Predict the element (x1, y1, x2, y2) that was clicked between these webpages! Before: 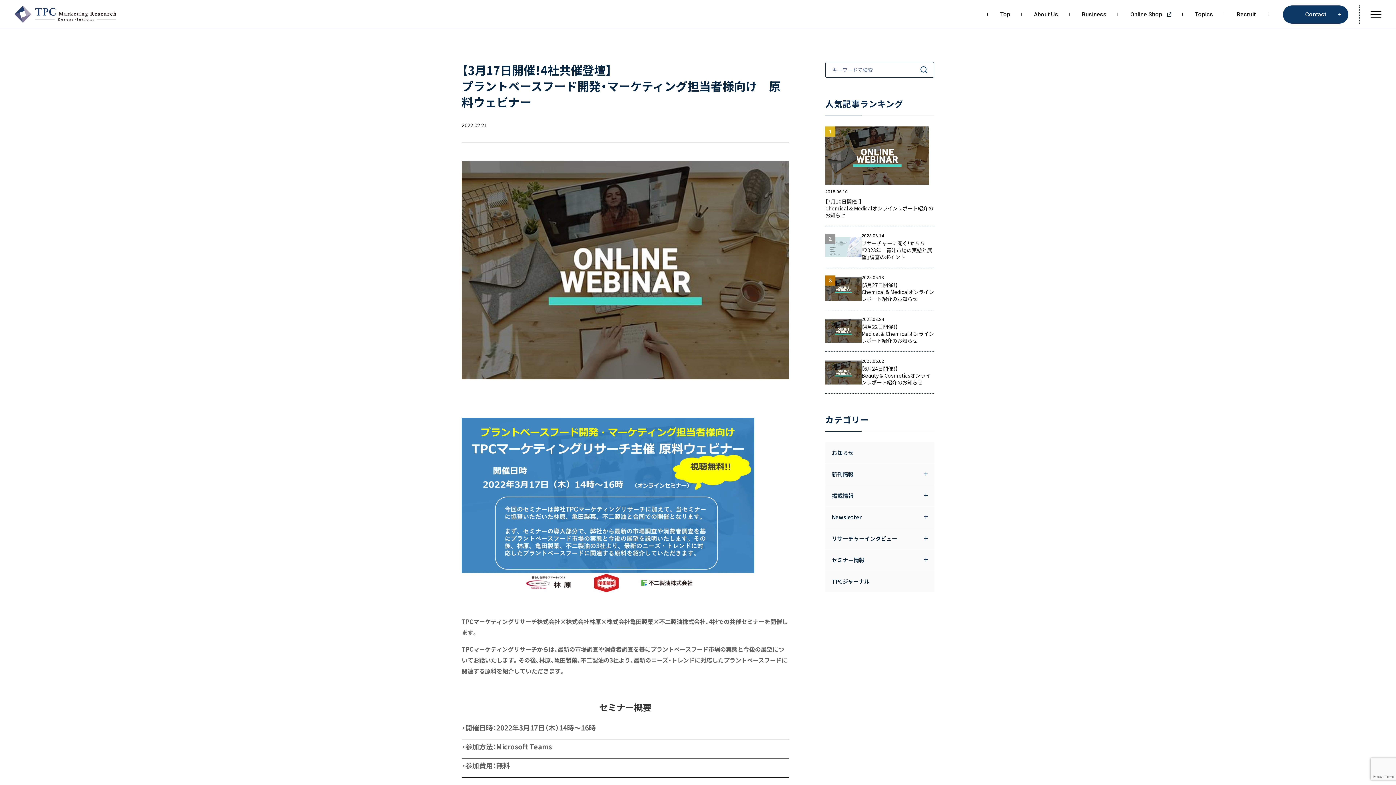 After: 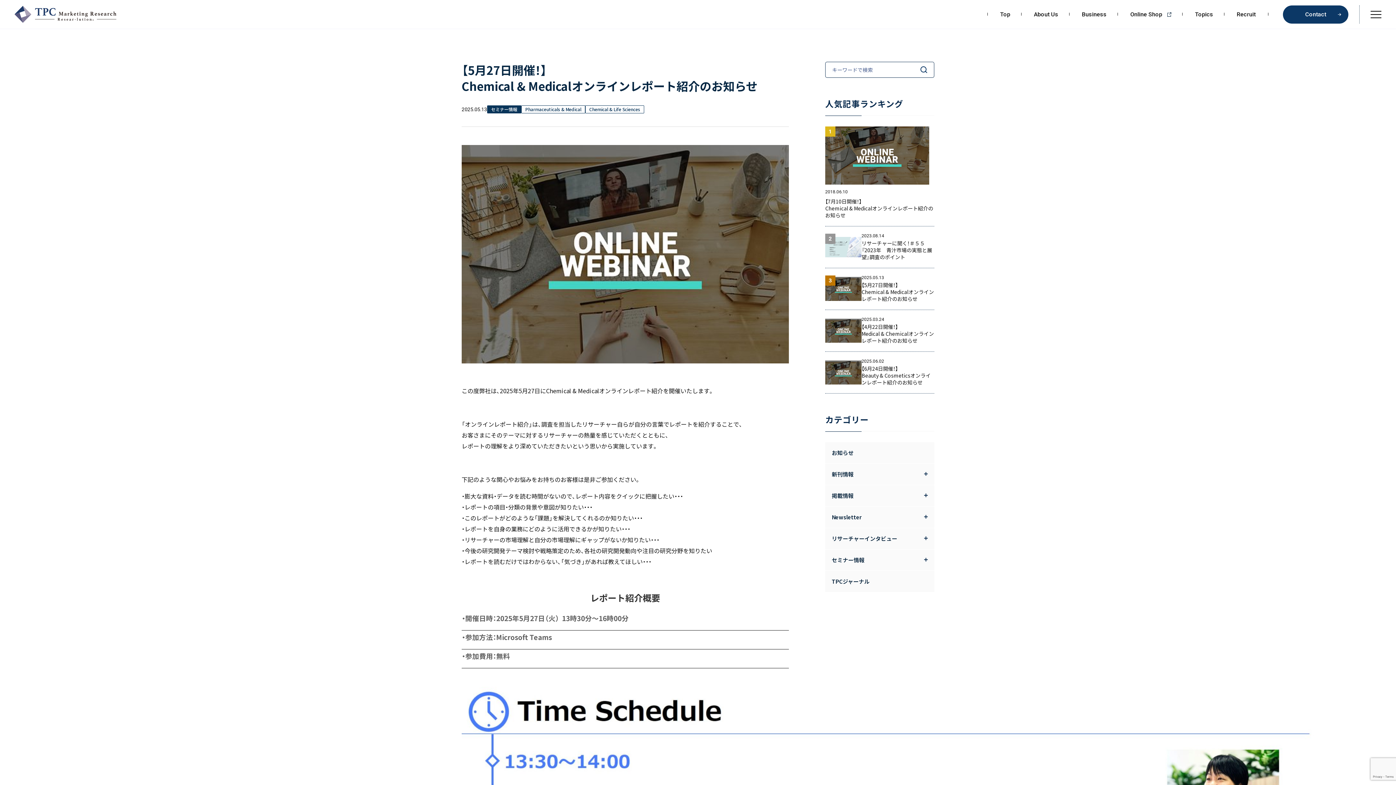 Action: label: 2025.05.13

【5月27日開催！】
Chemical & Medicalオンラインレポート紹介のお知らせ bbox: (825, 275, 934, 302)